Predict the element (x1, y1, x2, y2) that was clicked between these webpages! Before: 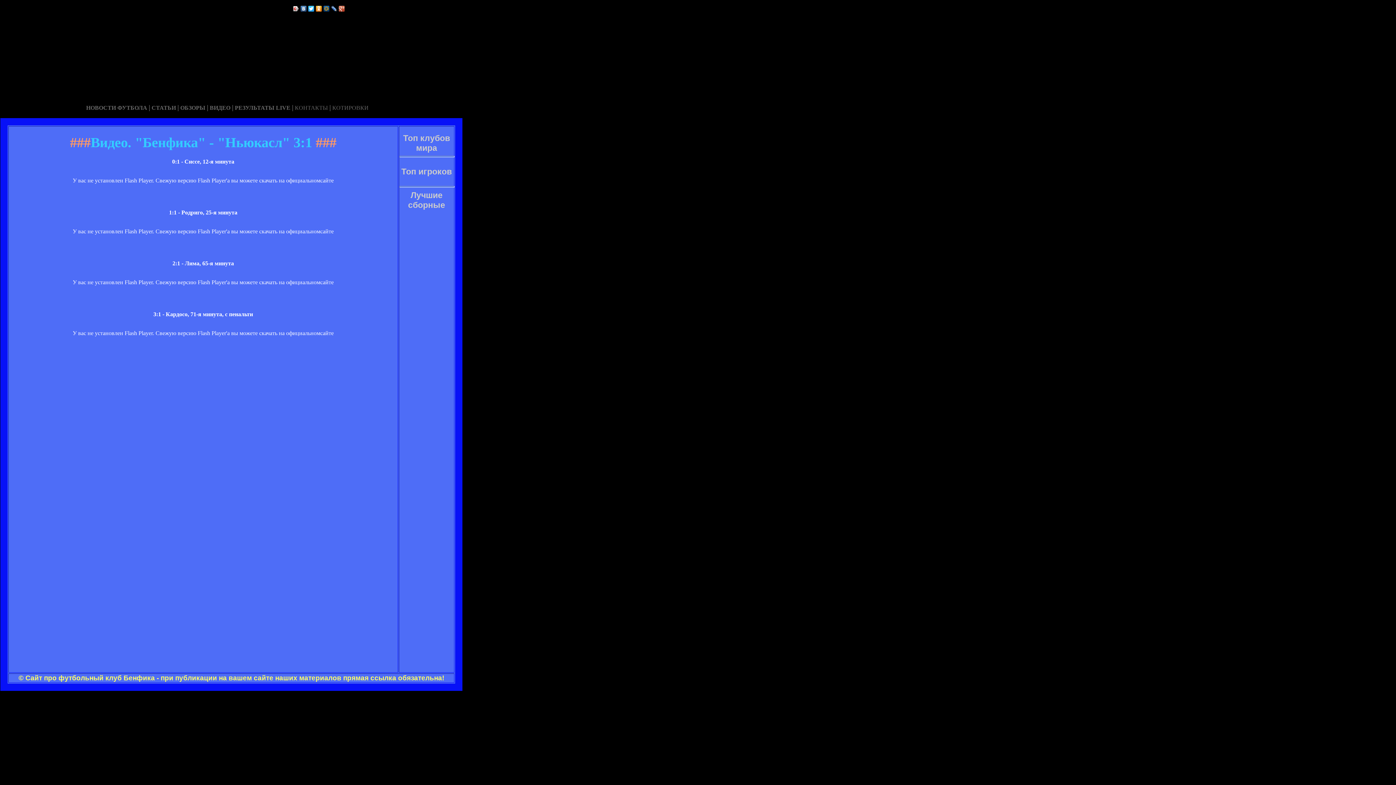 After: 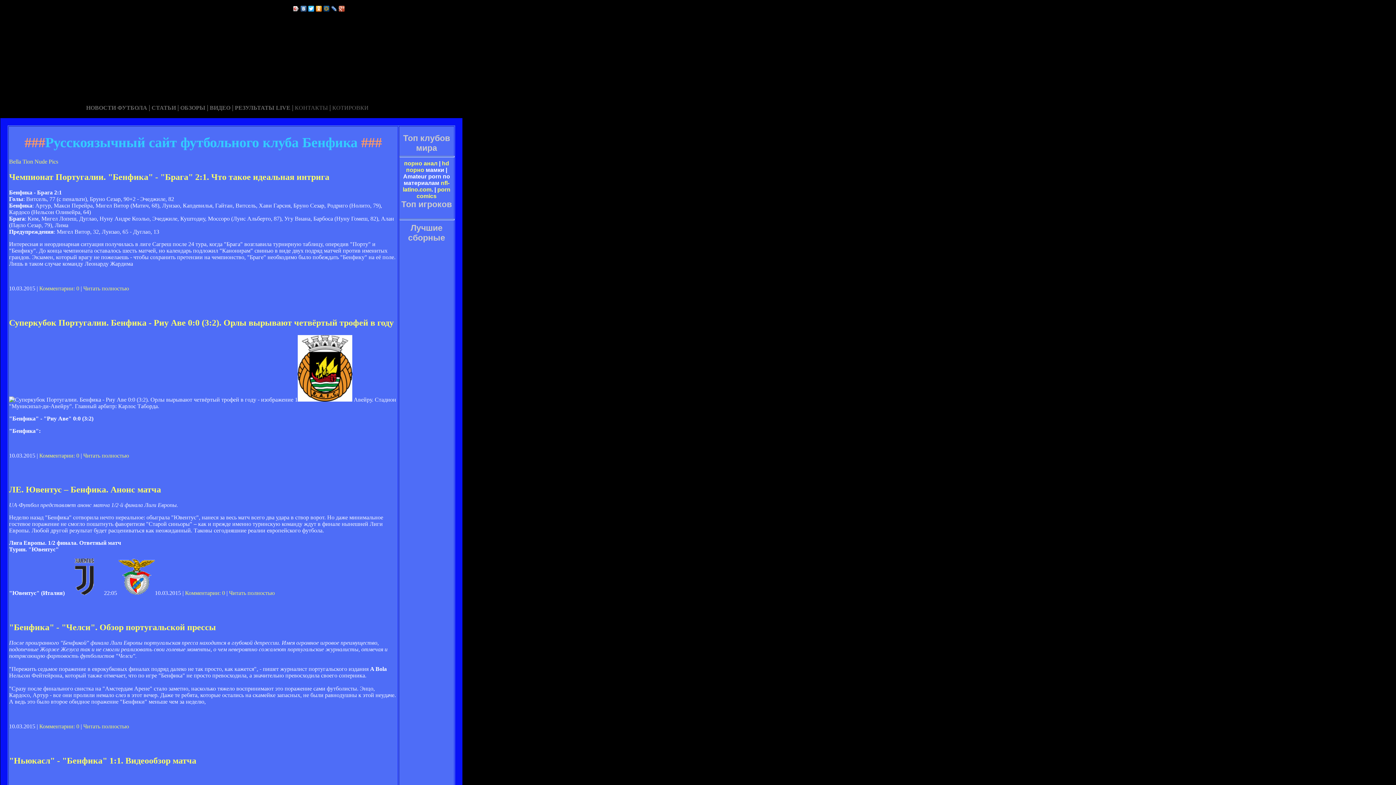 Action: bbox: (224, 111, 227, 117) label:   